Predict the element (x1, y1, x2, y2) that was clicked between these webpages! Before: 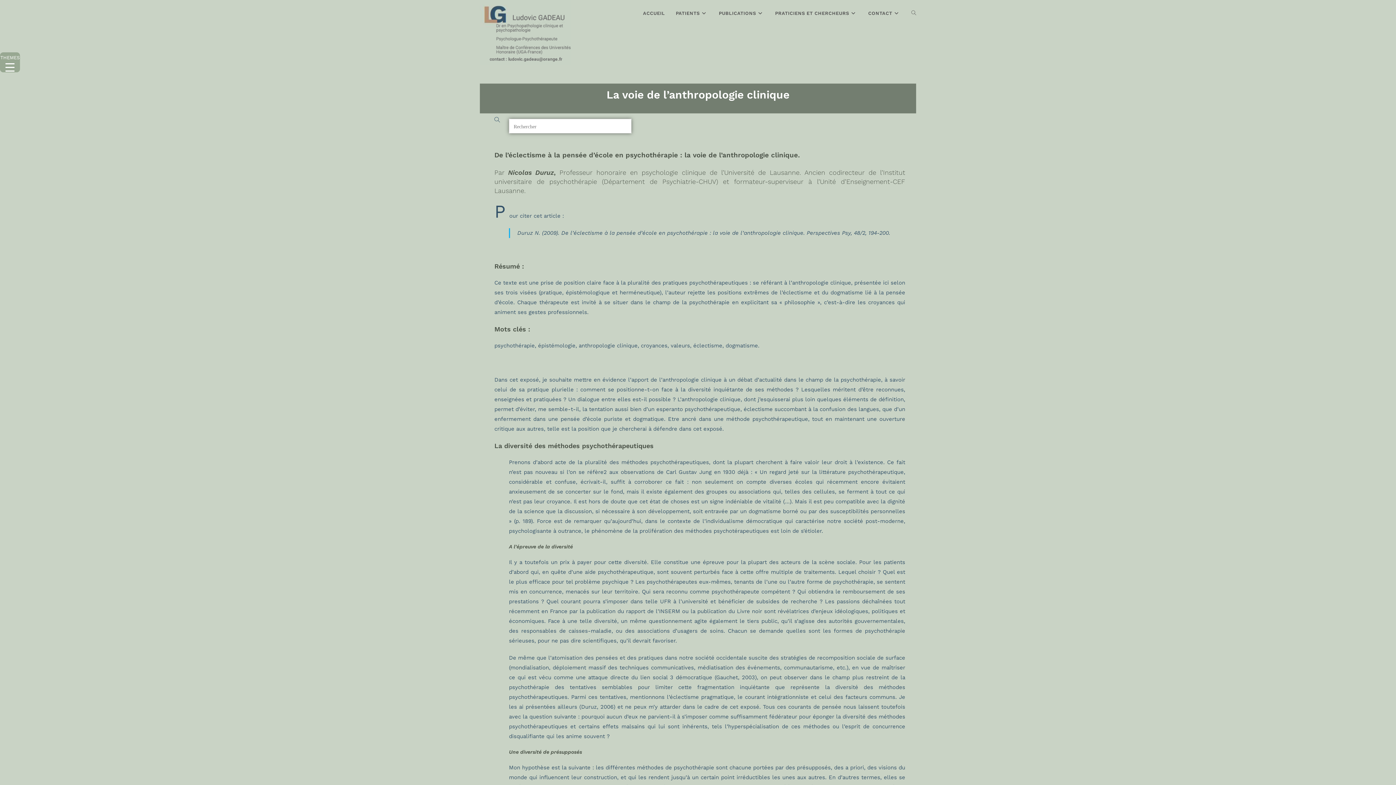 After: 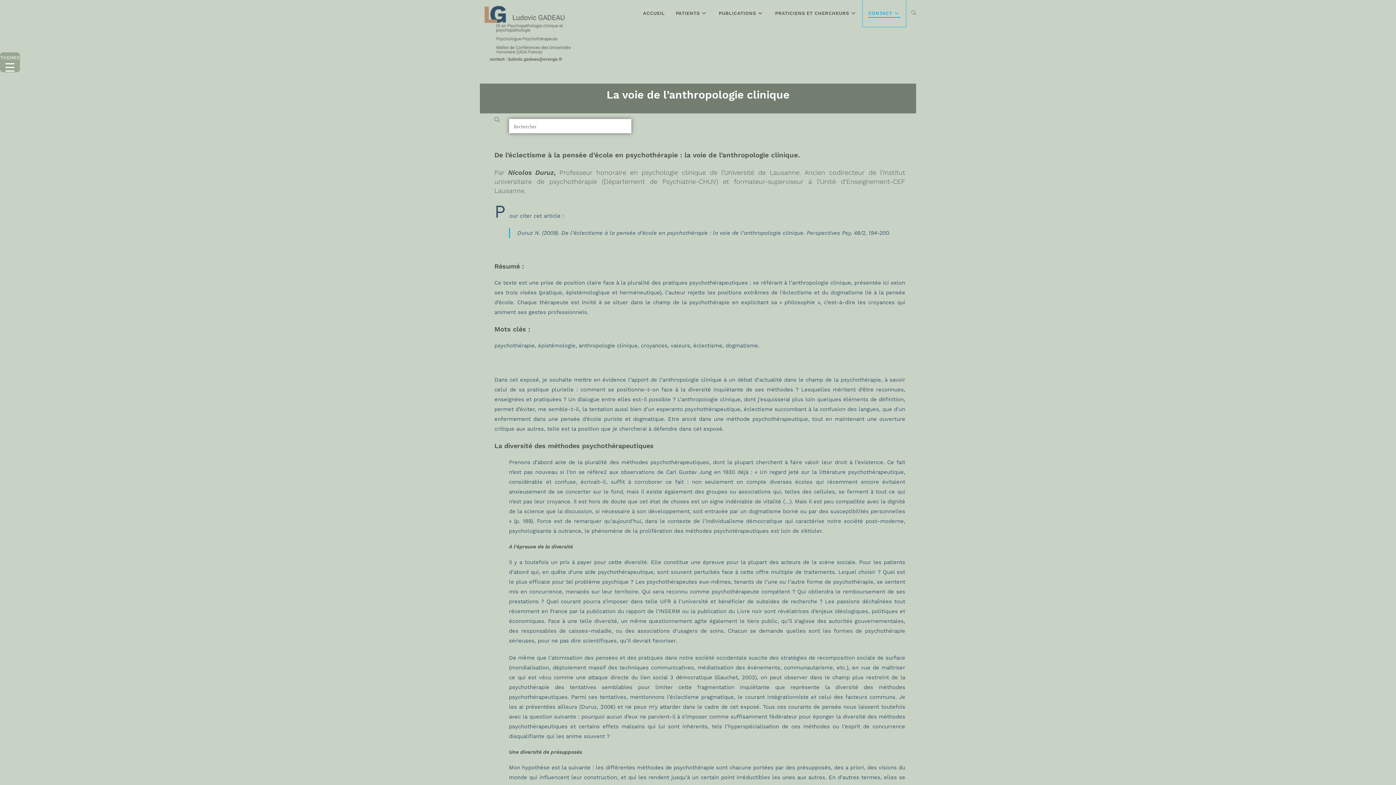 Action: label: CONTACT bbox: (862, 0, 906, 26)